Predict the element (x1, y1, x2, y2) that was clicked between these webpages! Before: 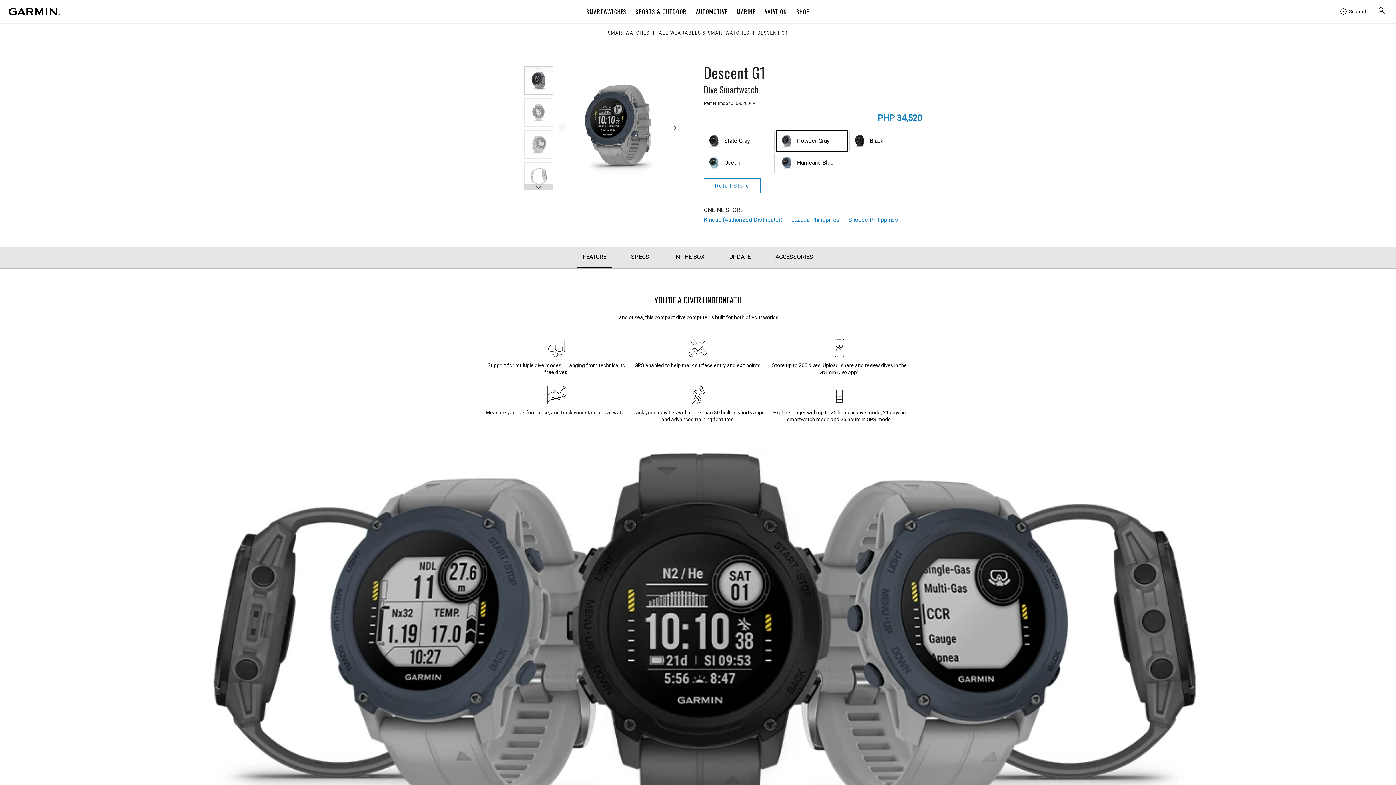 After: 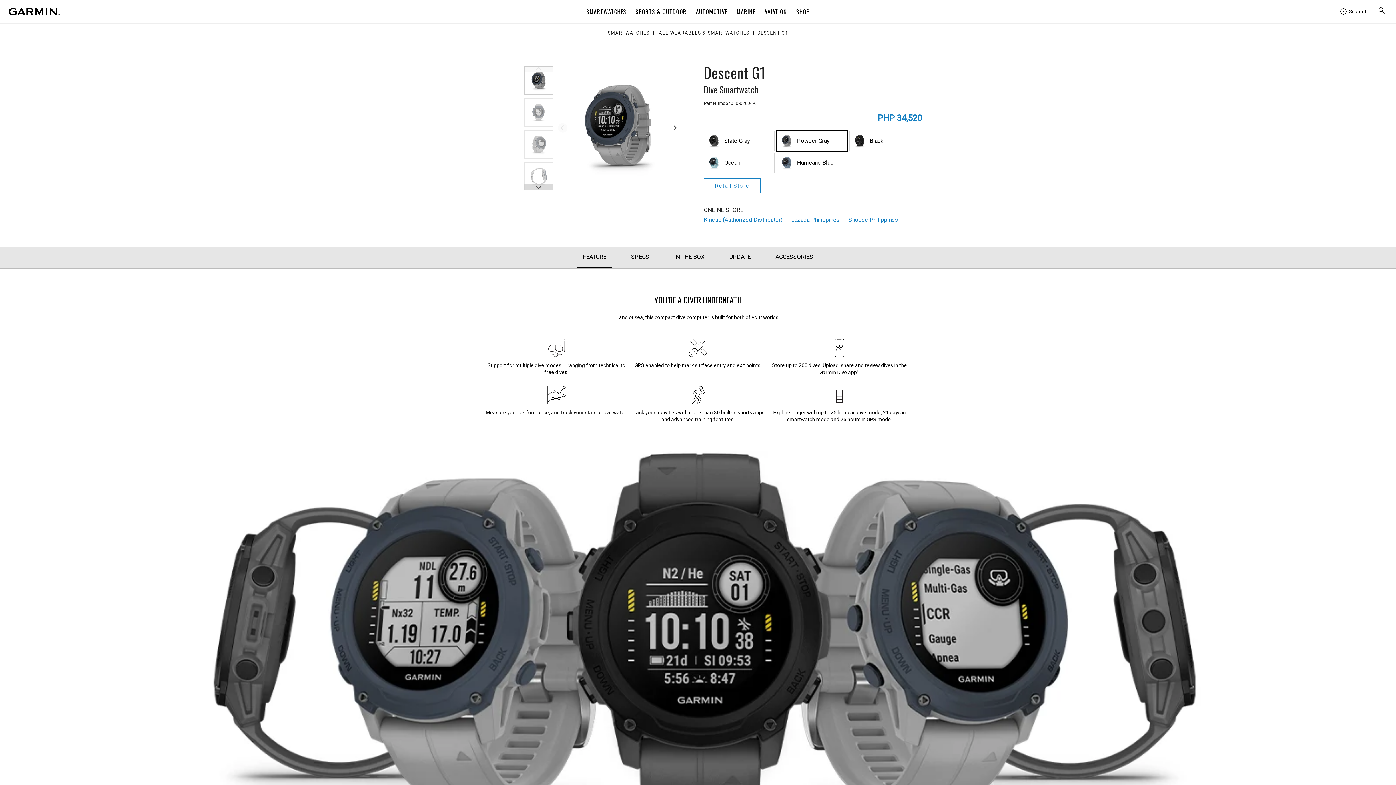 Action: label: Descent G1  Powder Gray bbox: (776, 130, 847, 151)